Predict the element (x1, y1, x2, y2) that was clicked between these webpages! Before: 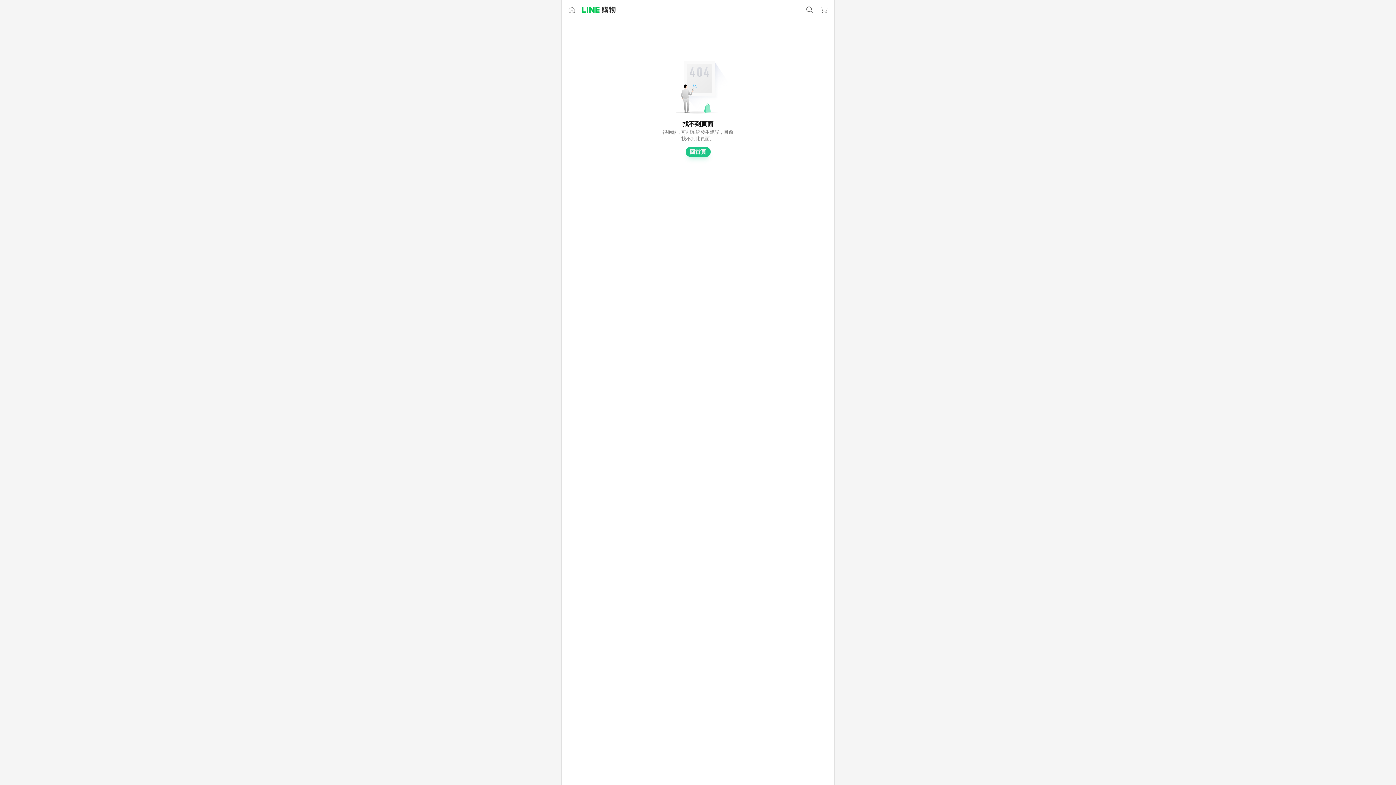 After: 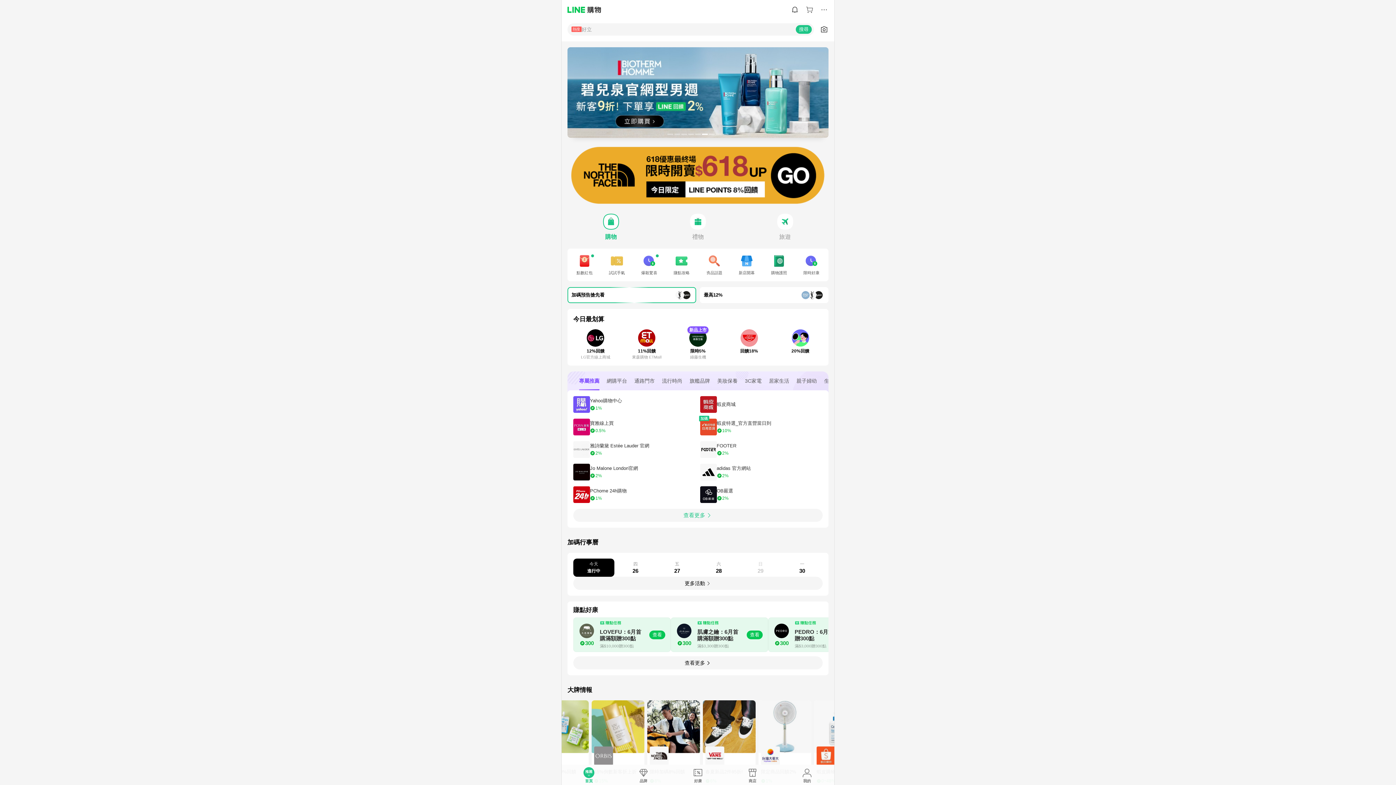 Action: label: 回首頁 bbox: (685, 146, 710, 157)